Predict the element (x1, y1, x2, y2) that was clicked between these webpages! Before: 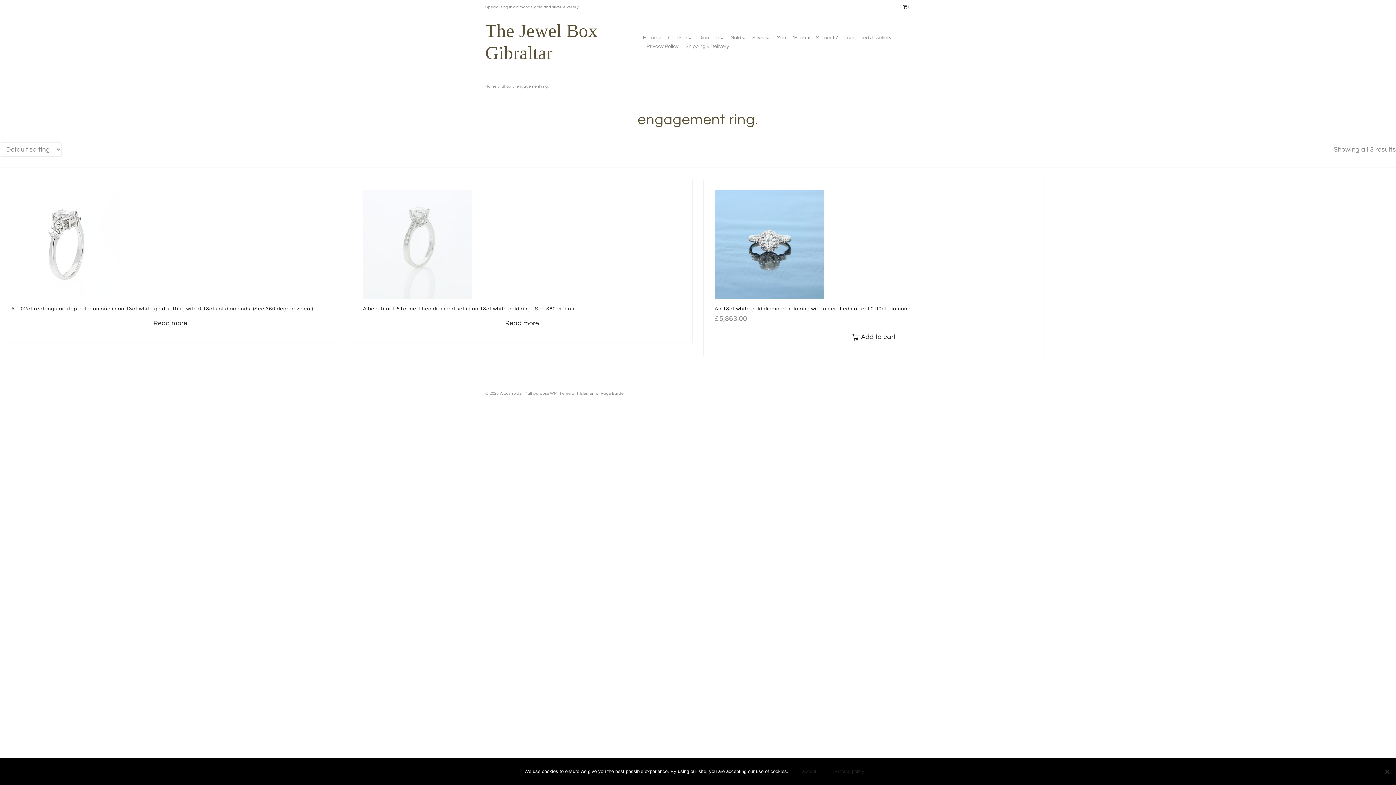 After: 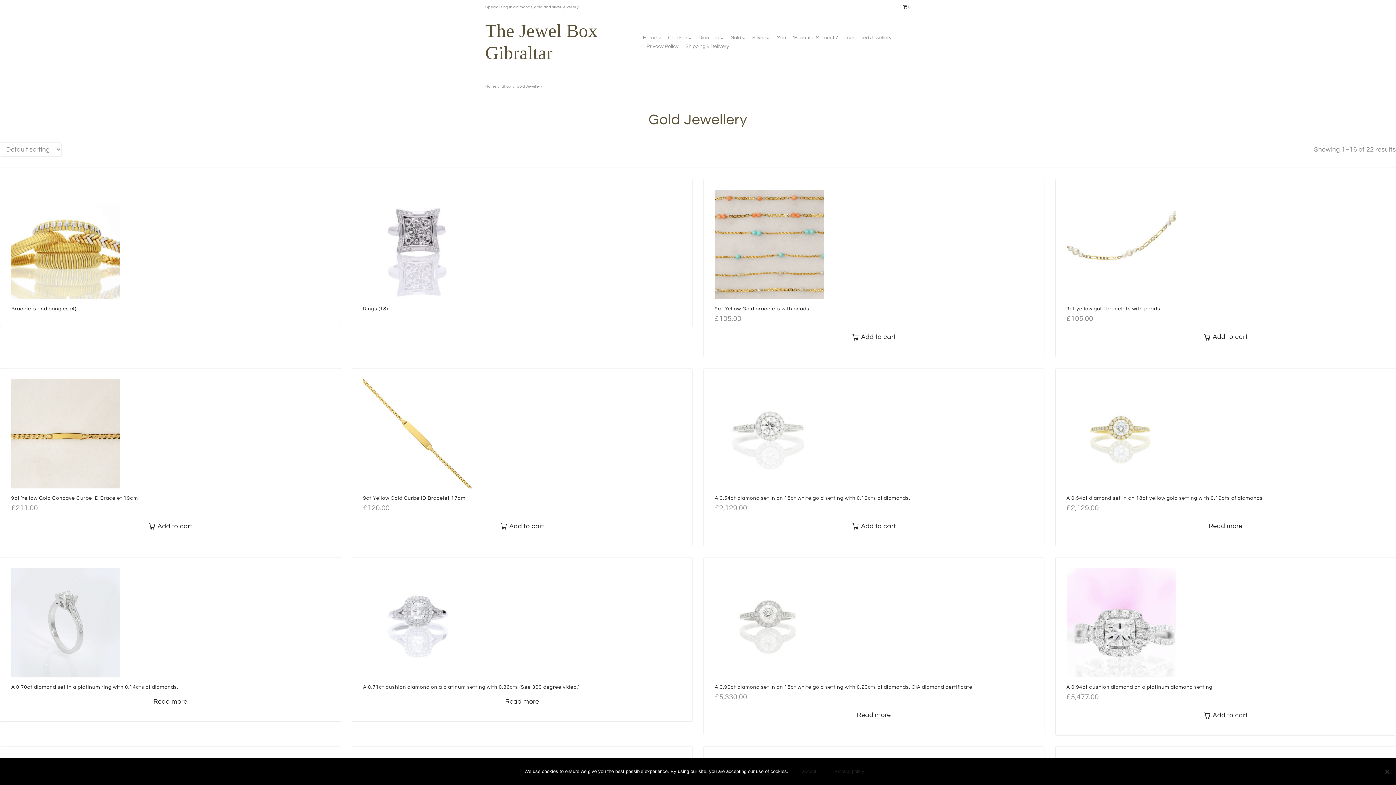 Action: bbox: (730, 34, 741, 41) label: Gold